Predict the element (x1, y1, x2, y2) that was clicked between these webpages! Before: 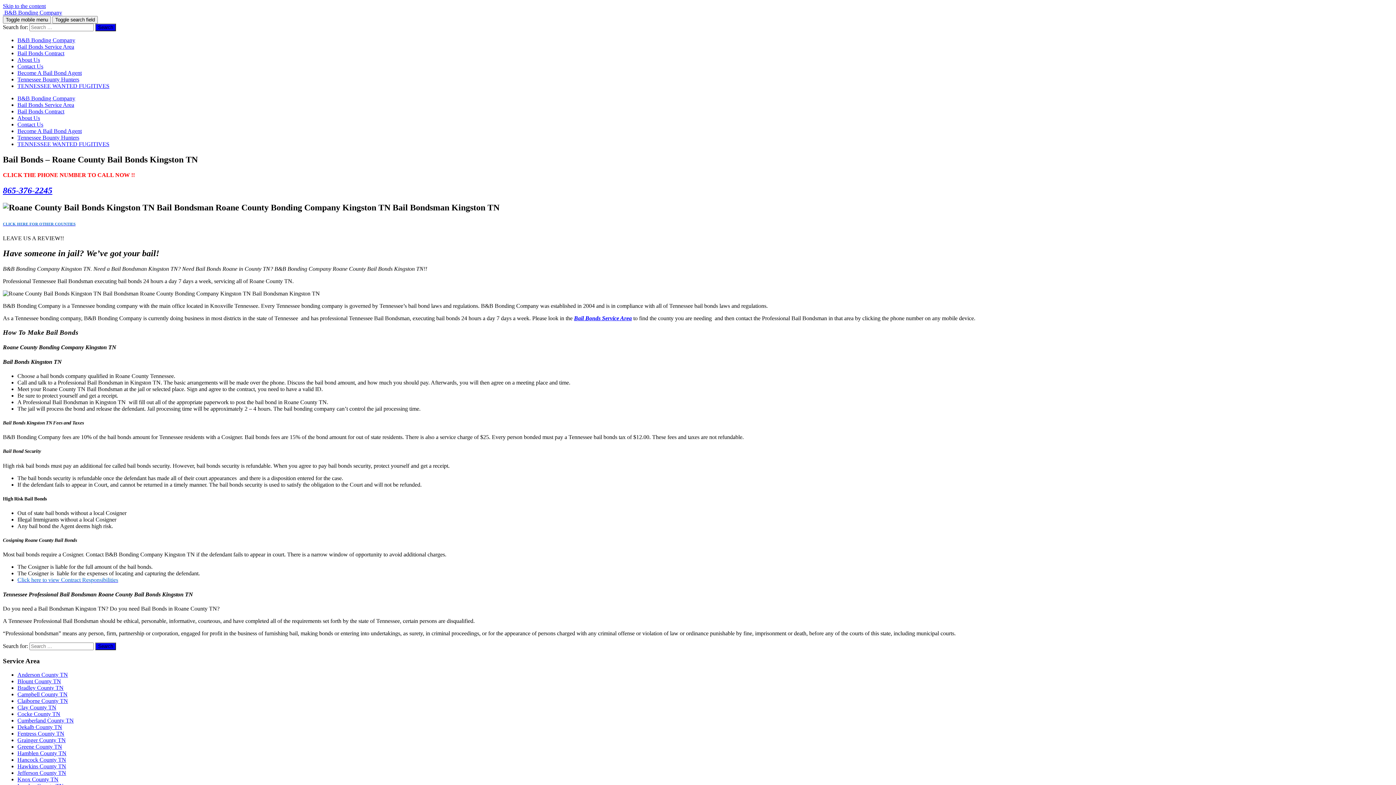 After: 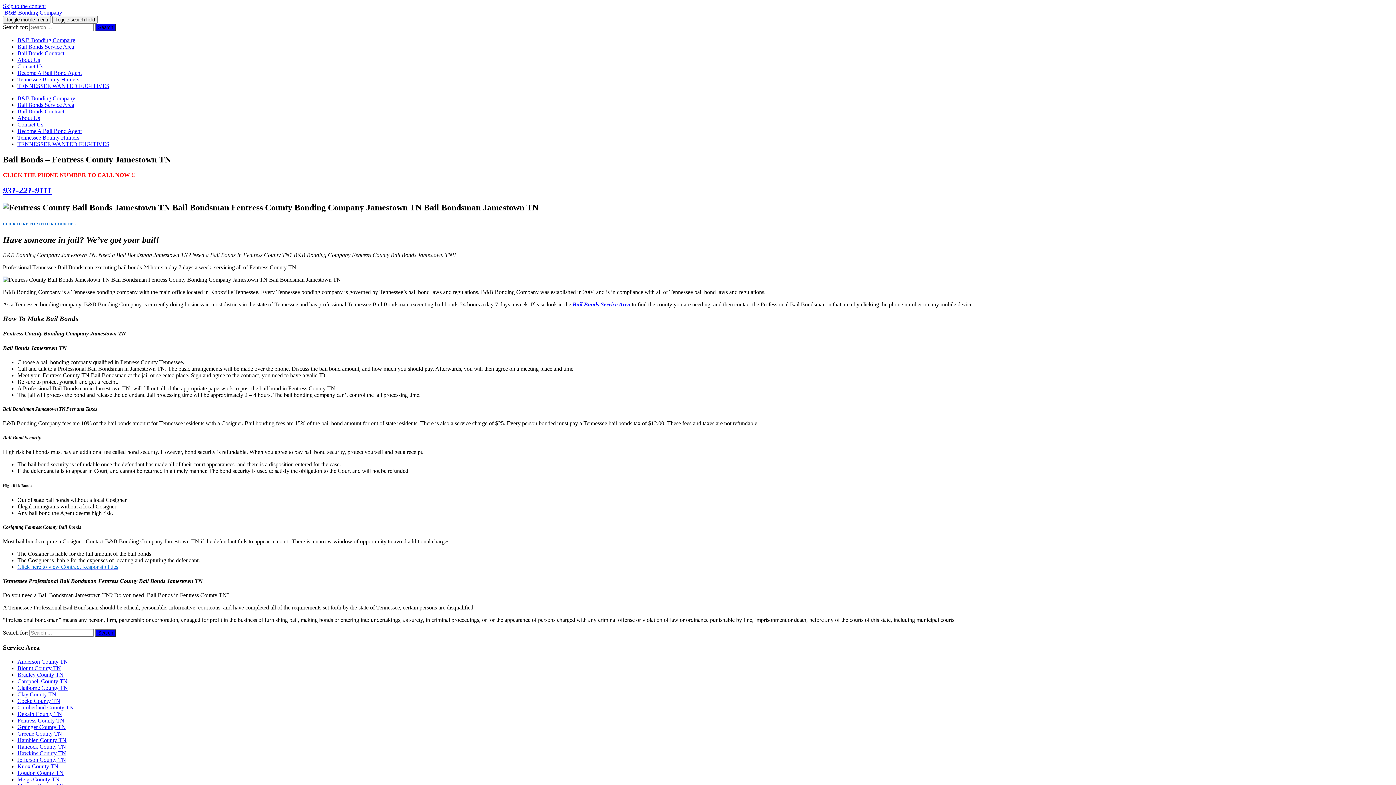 Action: bbox: (17, 730, 64, 737) label: Fentress County TN